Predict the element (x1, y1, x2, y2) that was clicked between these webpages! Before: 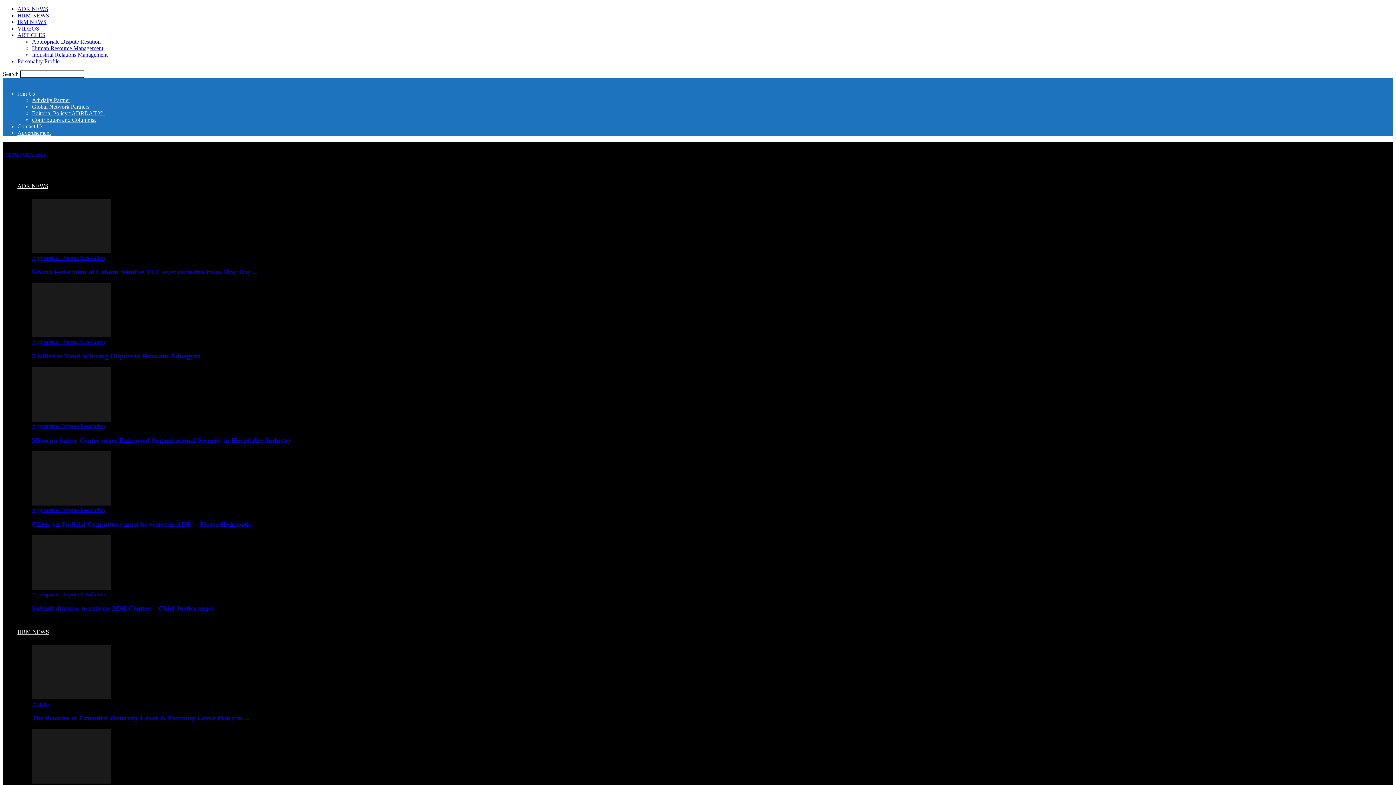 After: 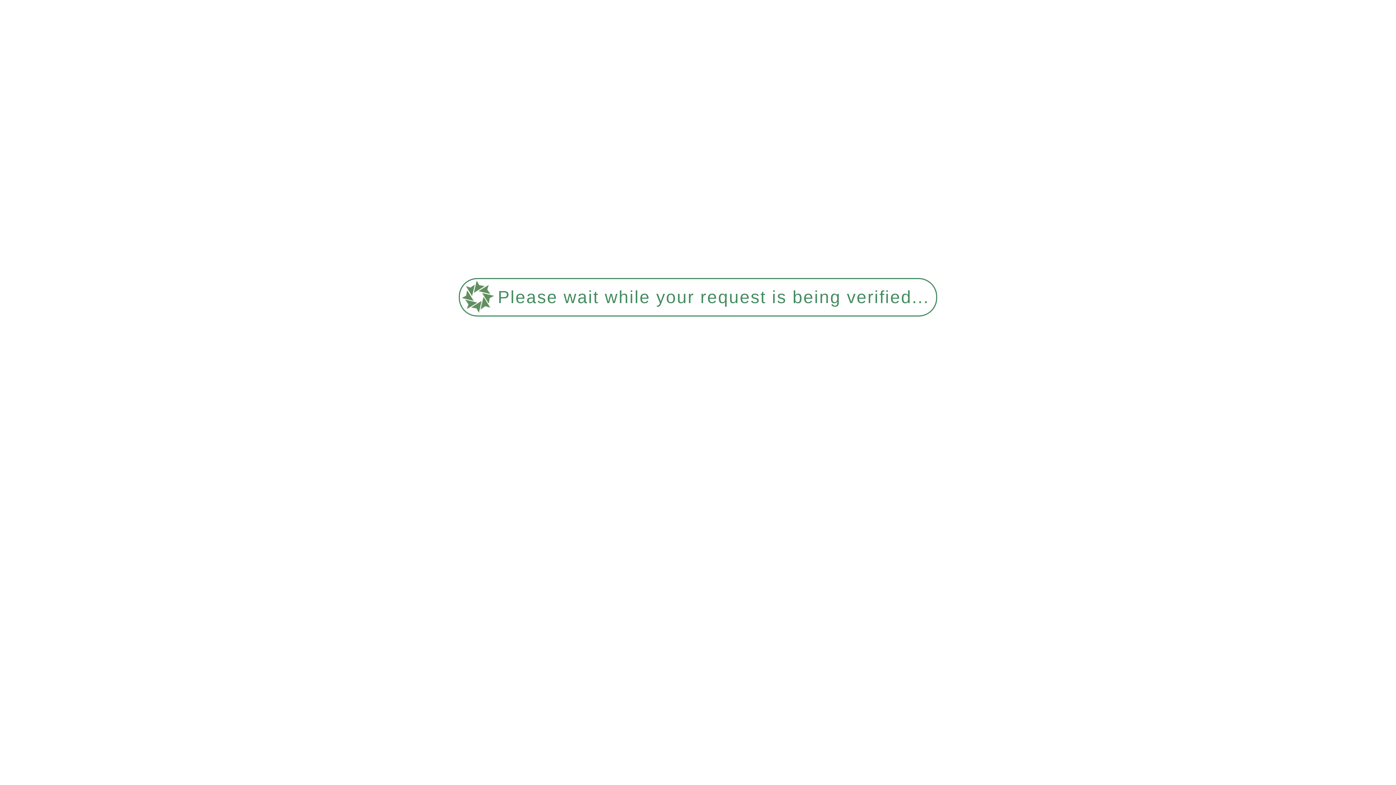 Action: bbox: (32, 778, 111, 784)